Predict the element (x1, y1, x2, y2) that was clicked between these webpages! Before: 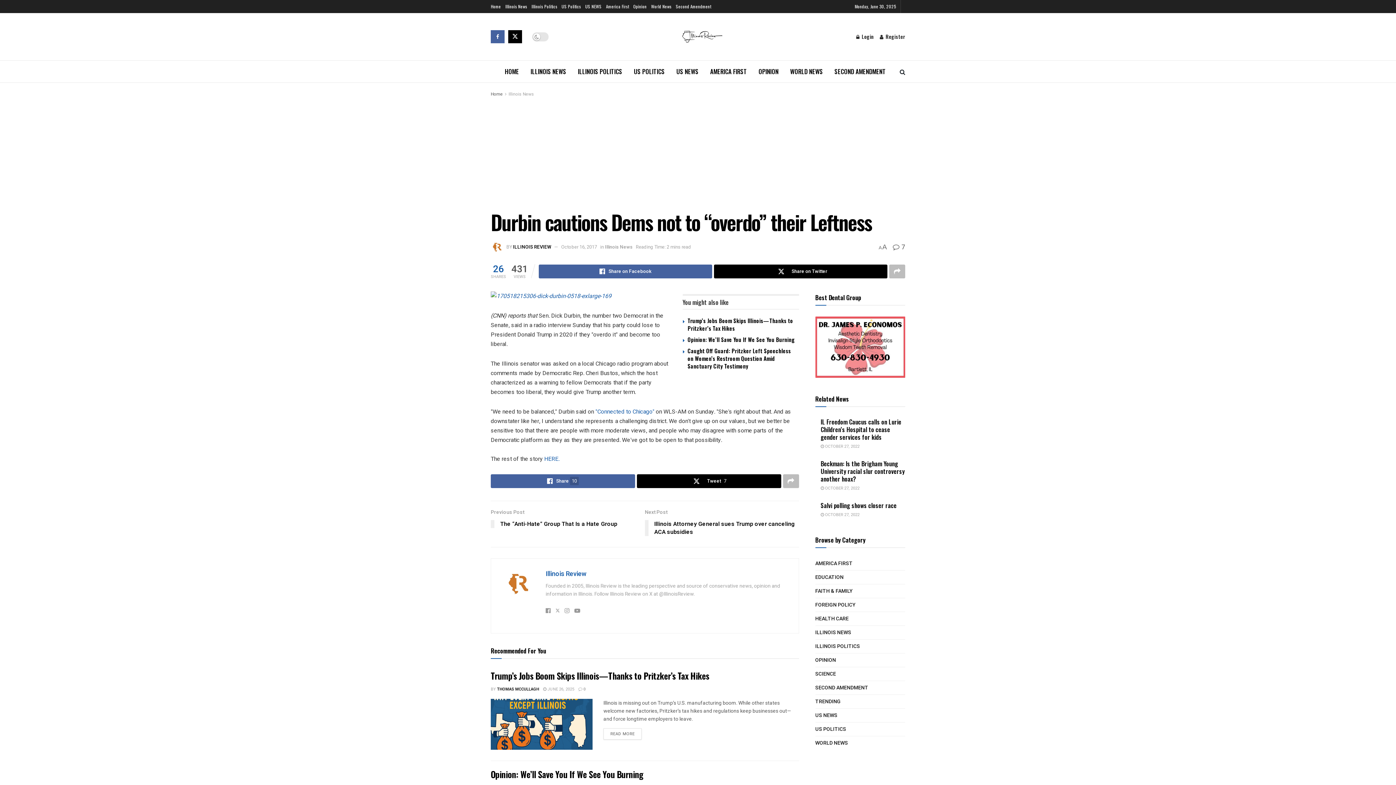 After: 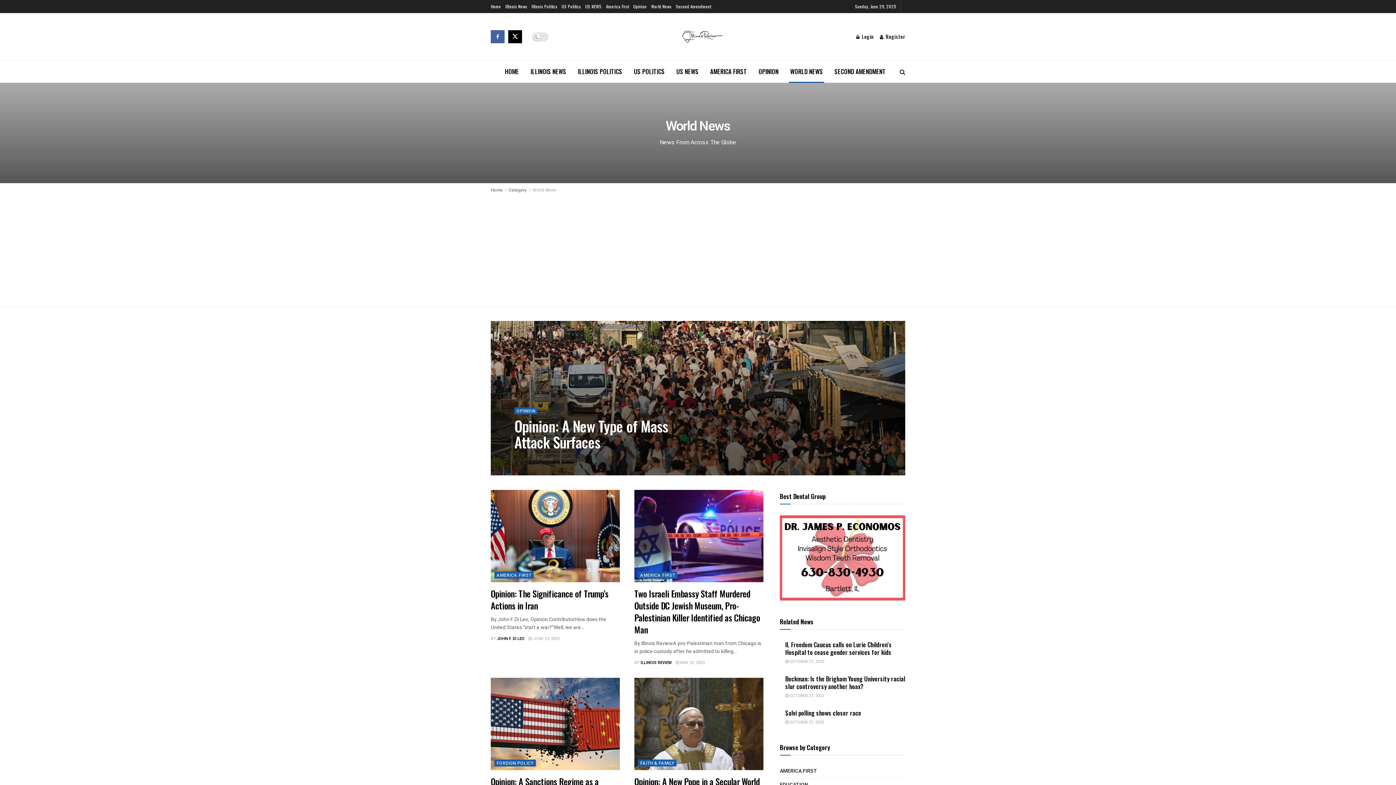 Action: label: World News bbox: (651, 0, 671, 13)